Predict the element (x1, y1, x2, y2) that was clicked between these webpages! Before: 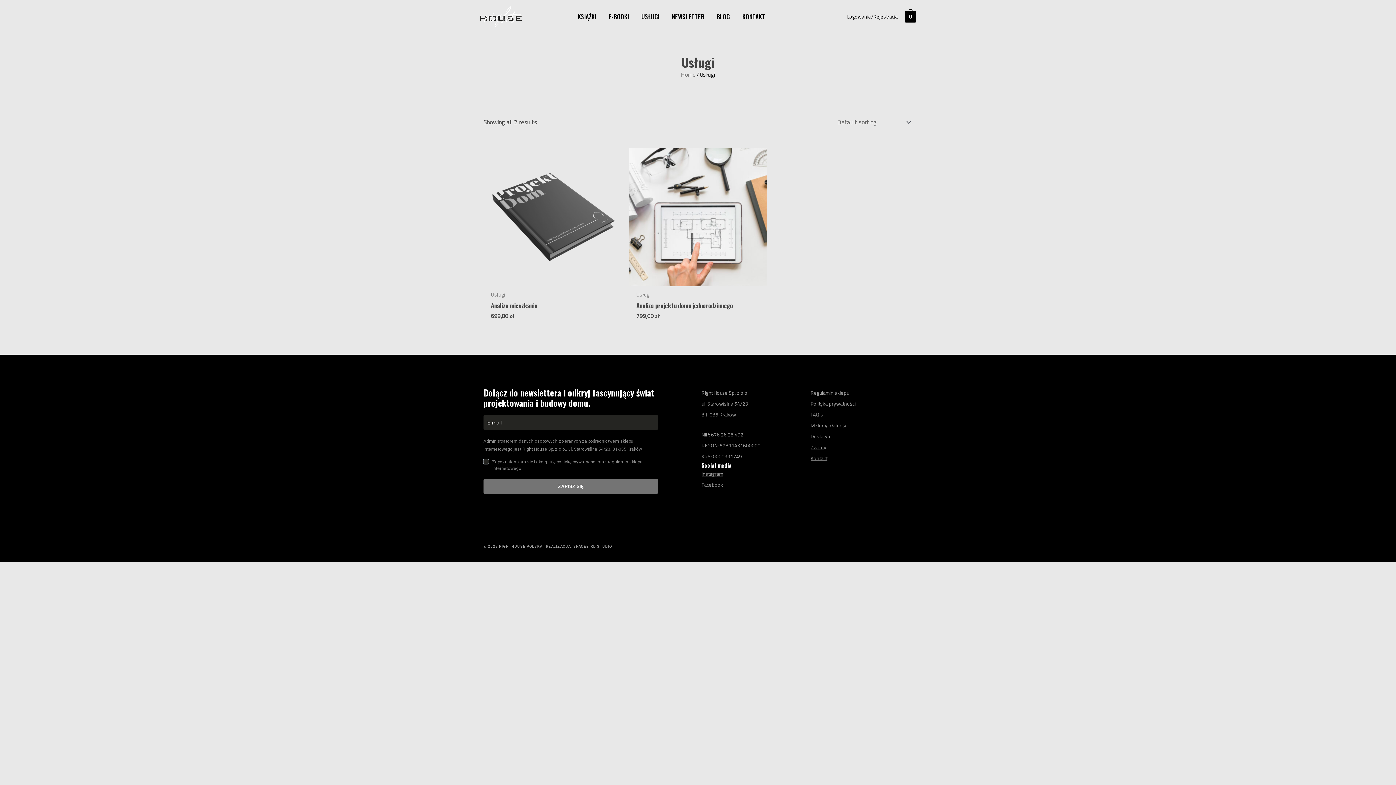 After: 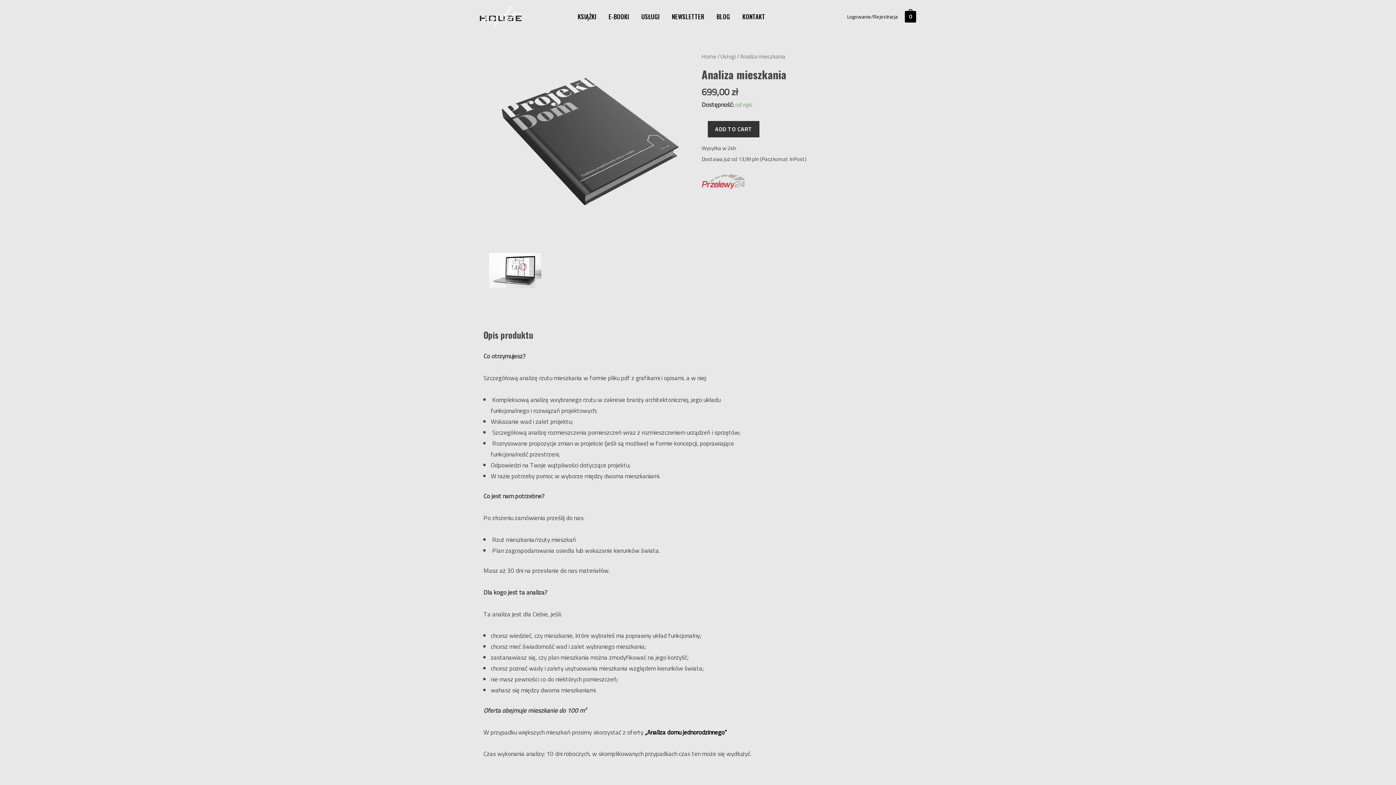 Action: bbox: (483, 148, 621, 286)